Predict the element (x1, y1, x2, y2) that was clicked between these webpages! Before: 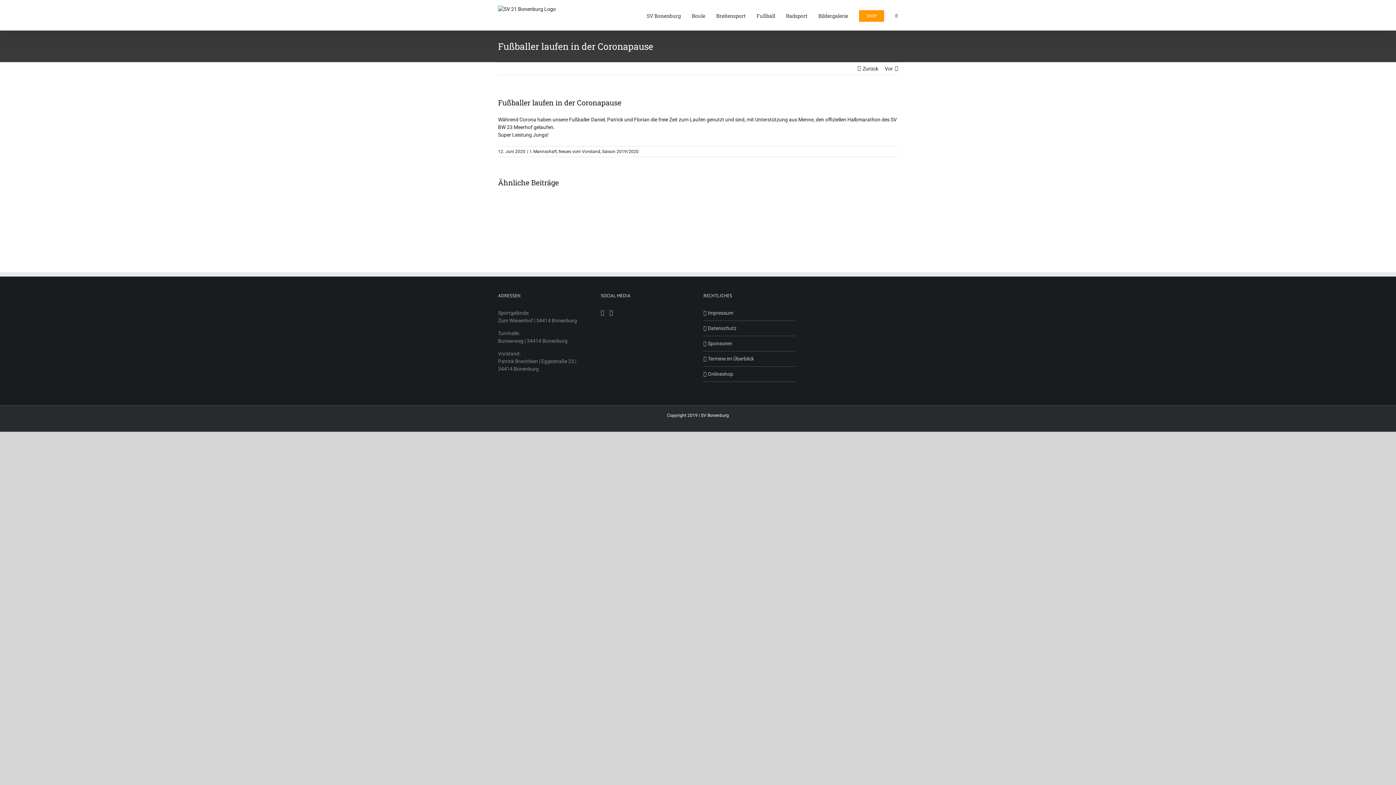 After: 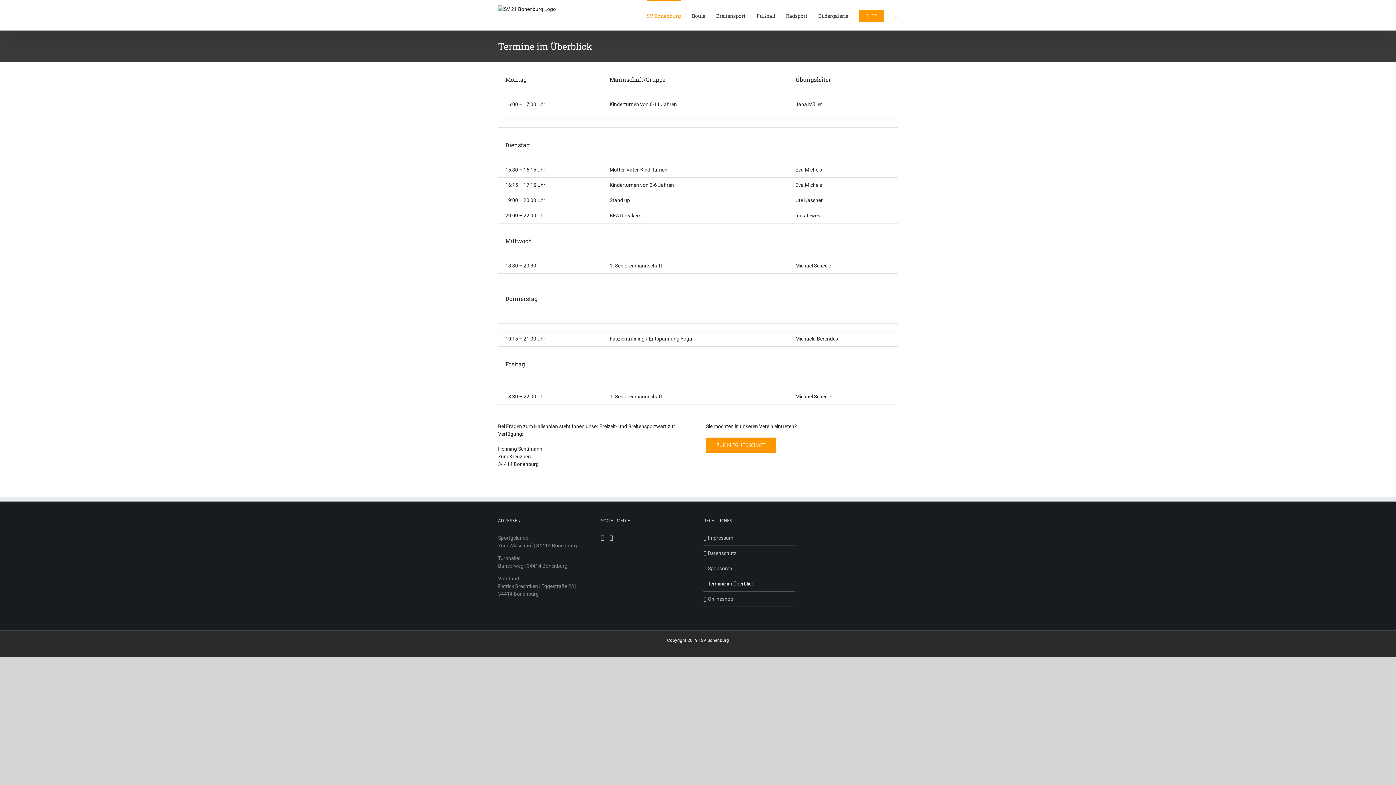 Action: label: Termine im Überblick bbox: (708, 355, 791, 362)